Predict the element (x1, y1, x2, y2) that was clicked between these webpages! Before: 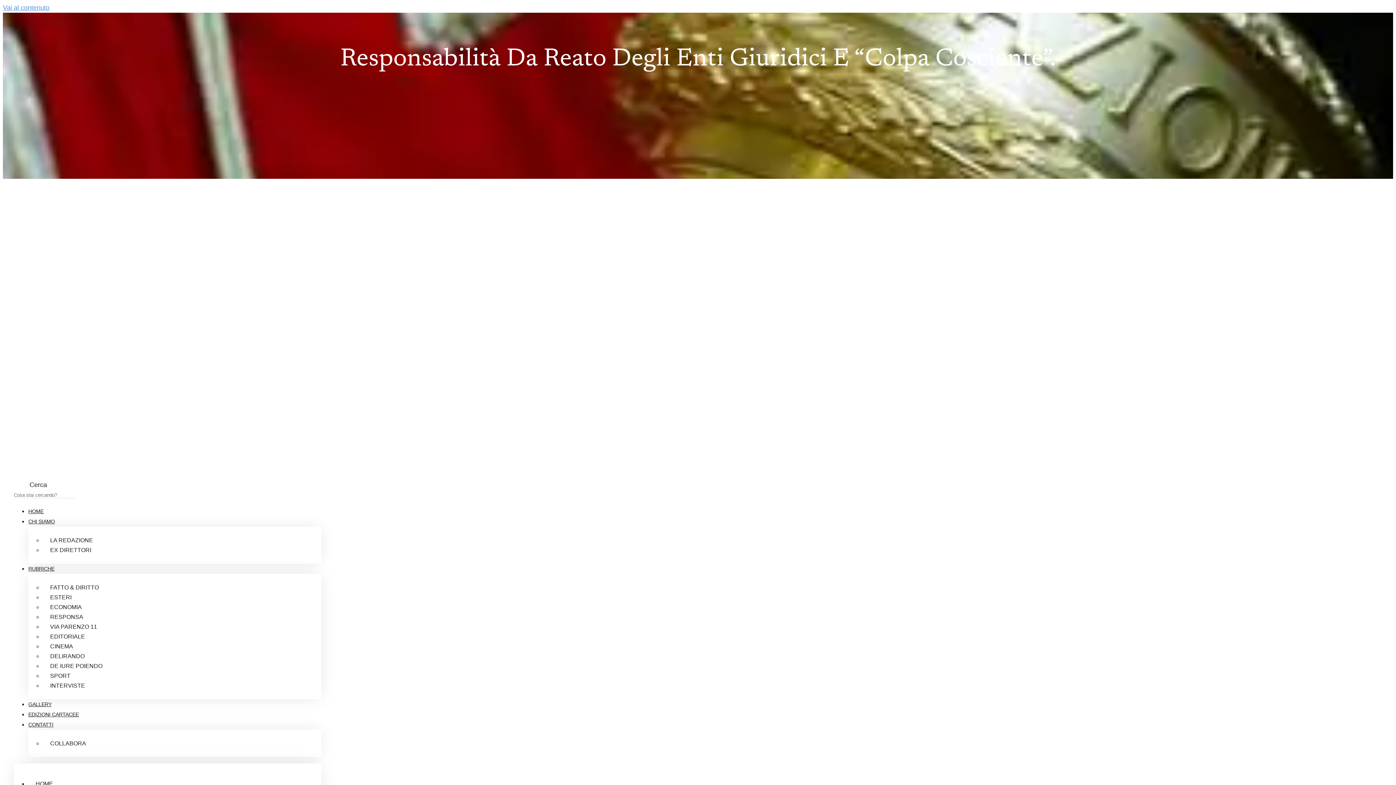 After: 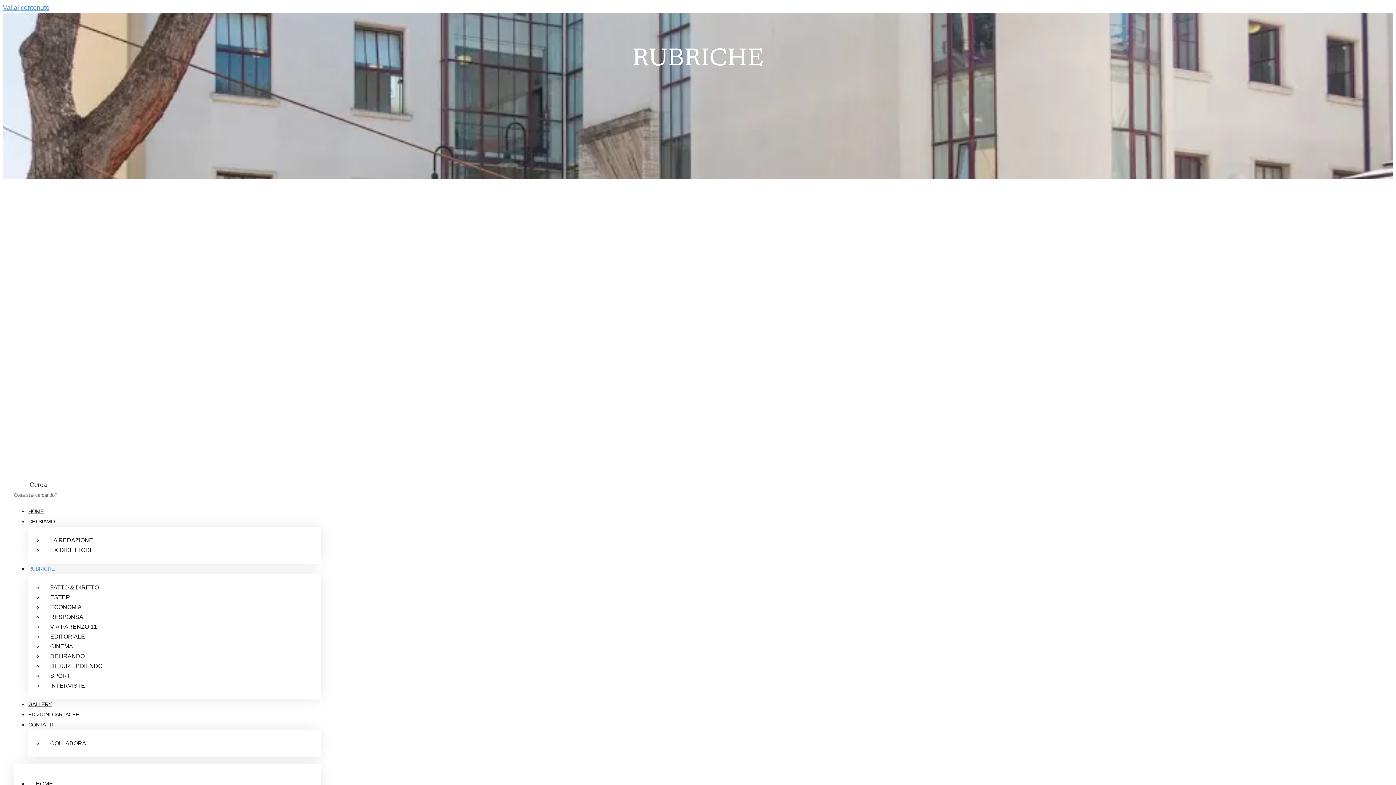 Action: label: RUBRICHE bbox: (28, 566, 54, 571)